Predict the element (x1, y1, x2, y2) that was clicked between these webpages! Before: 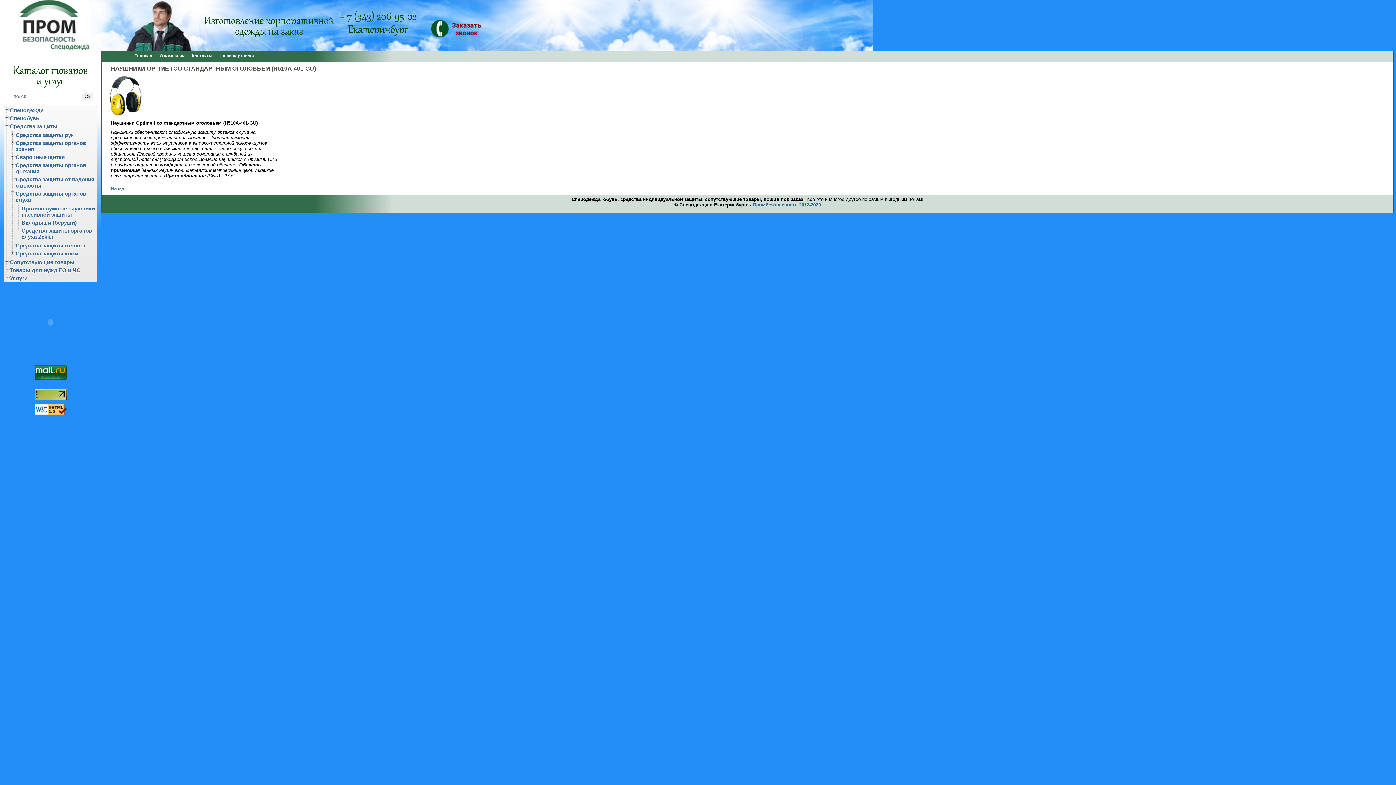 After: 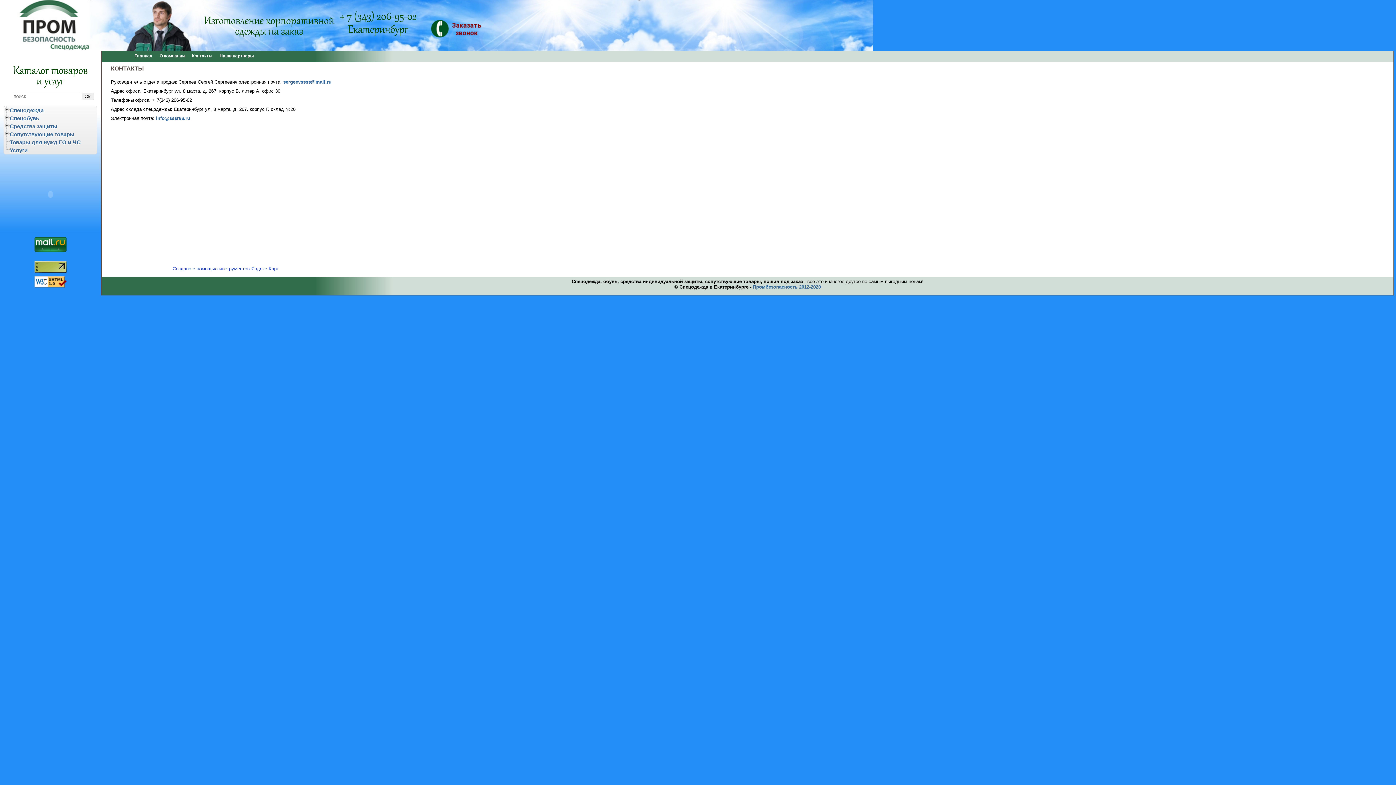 Action: label: Контакты bbox: (188, 50, 216, 61)